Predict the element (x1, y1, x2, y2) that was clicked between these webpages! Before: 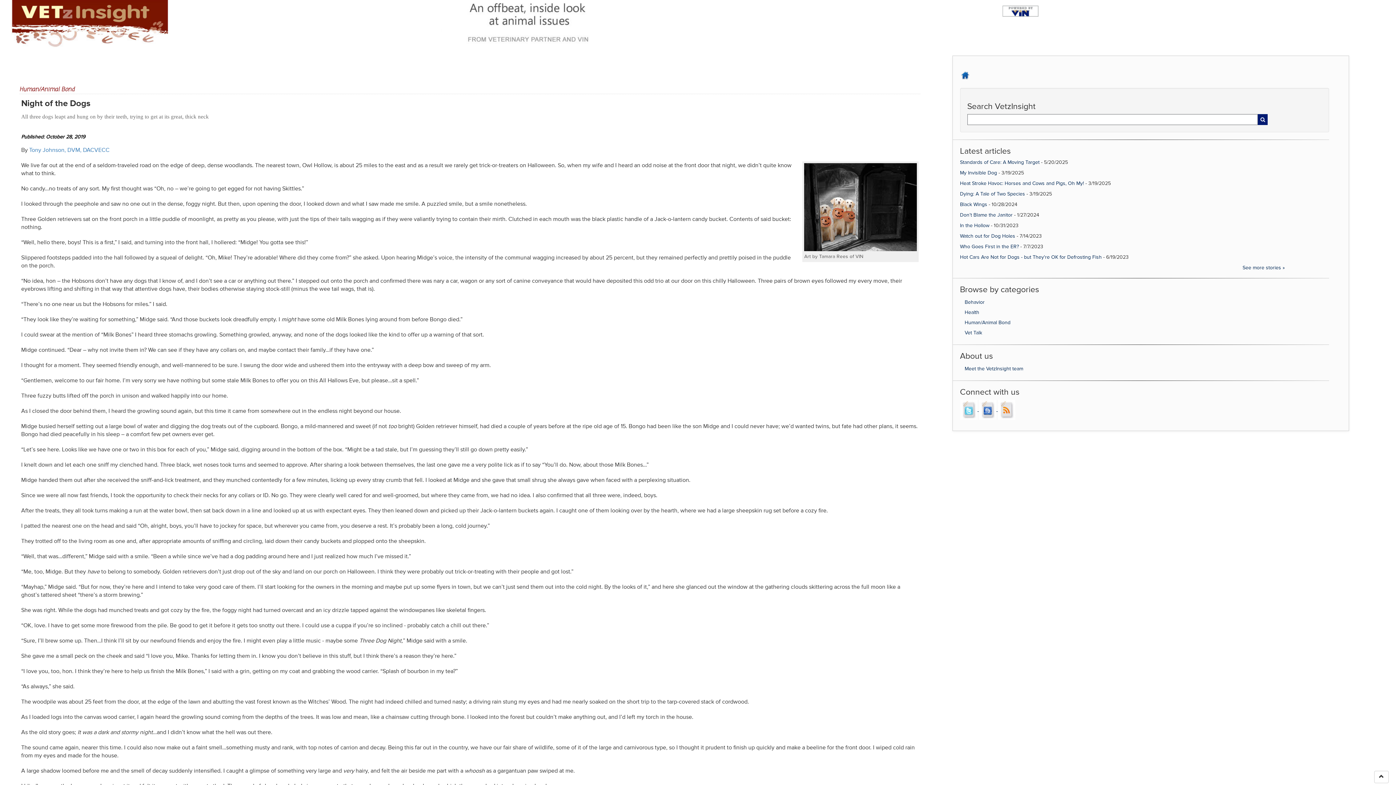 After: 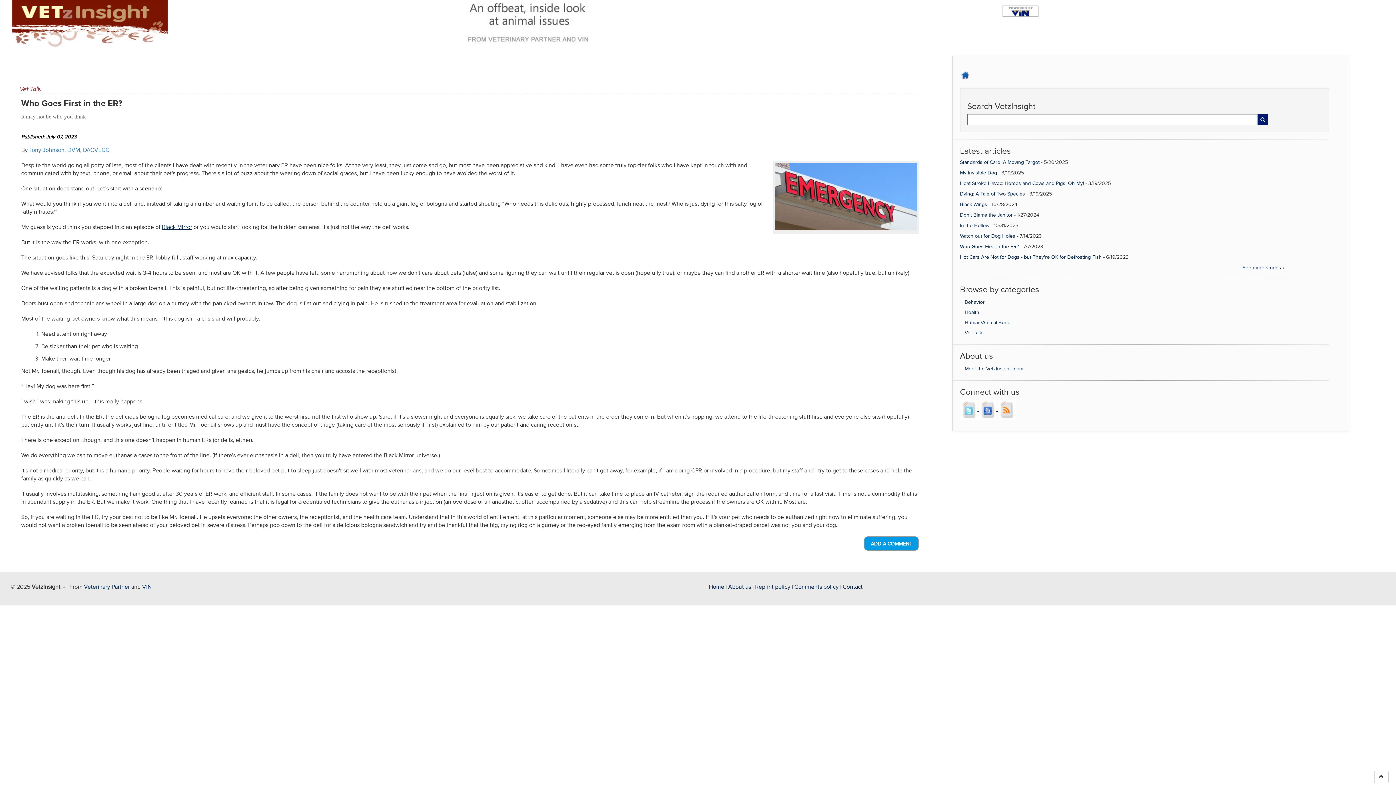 Action: bbox: (960, 244, 1020, 249) label: Who Goes First in the ER? 